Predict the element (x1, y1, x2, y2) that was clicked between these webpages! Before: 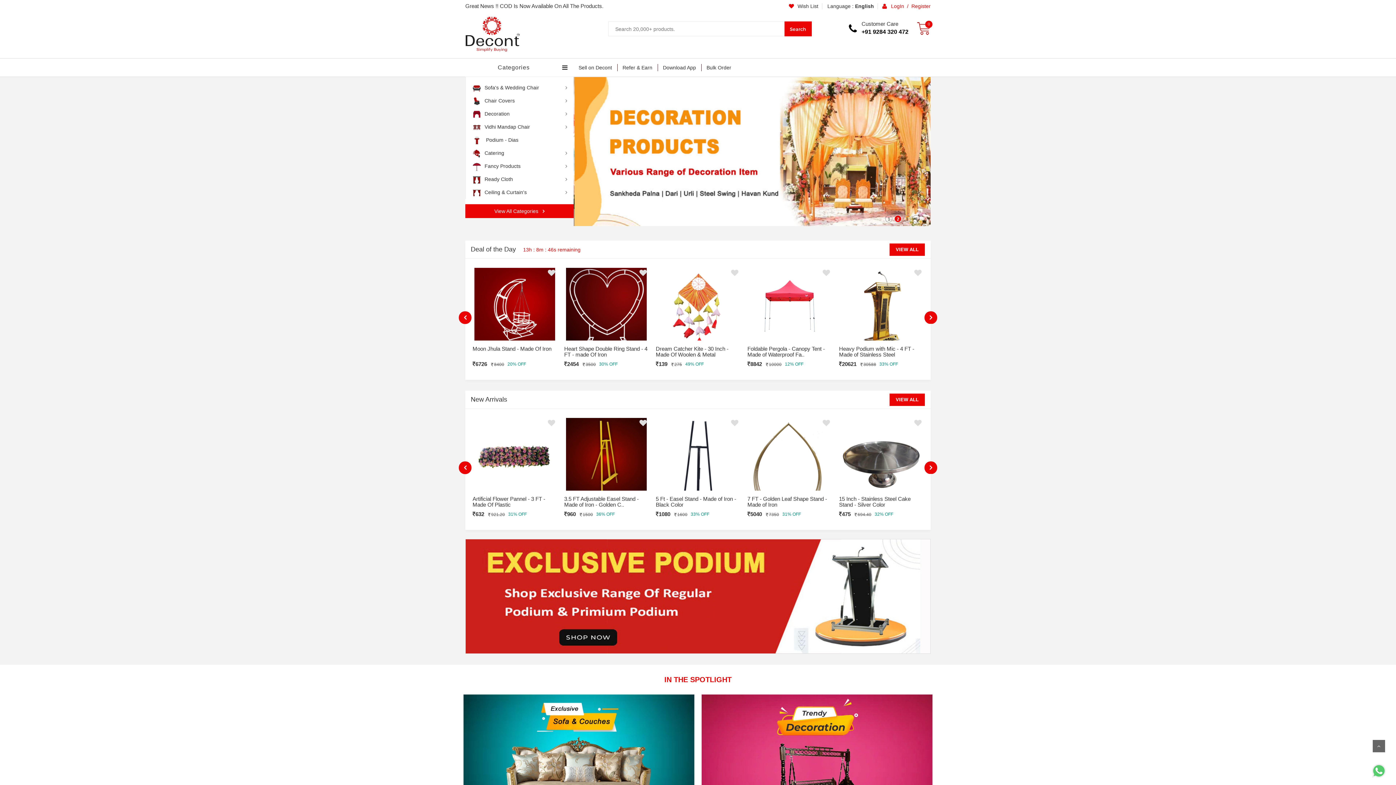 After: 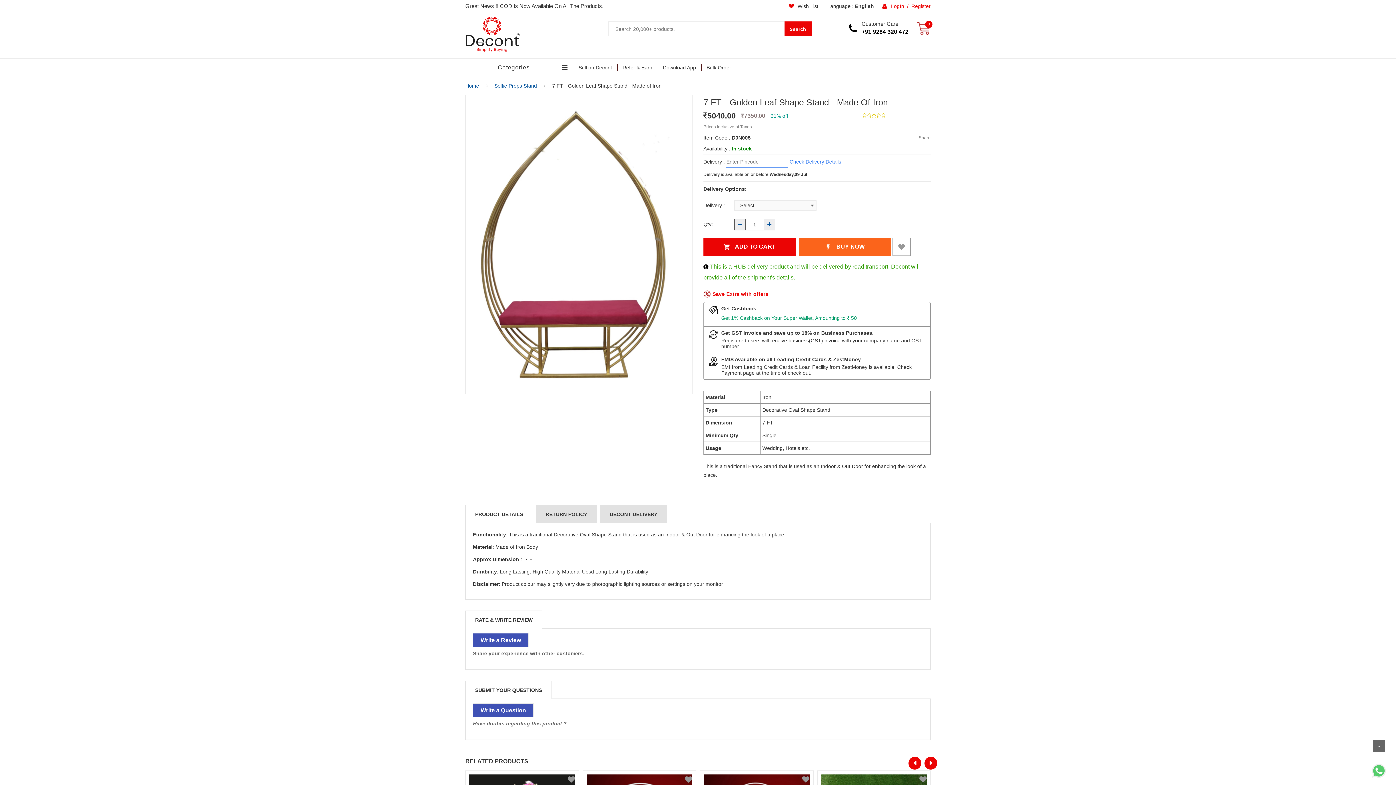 Action: bbox: (749, 418, 830, 525)